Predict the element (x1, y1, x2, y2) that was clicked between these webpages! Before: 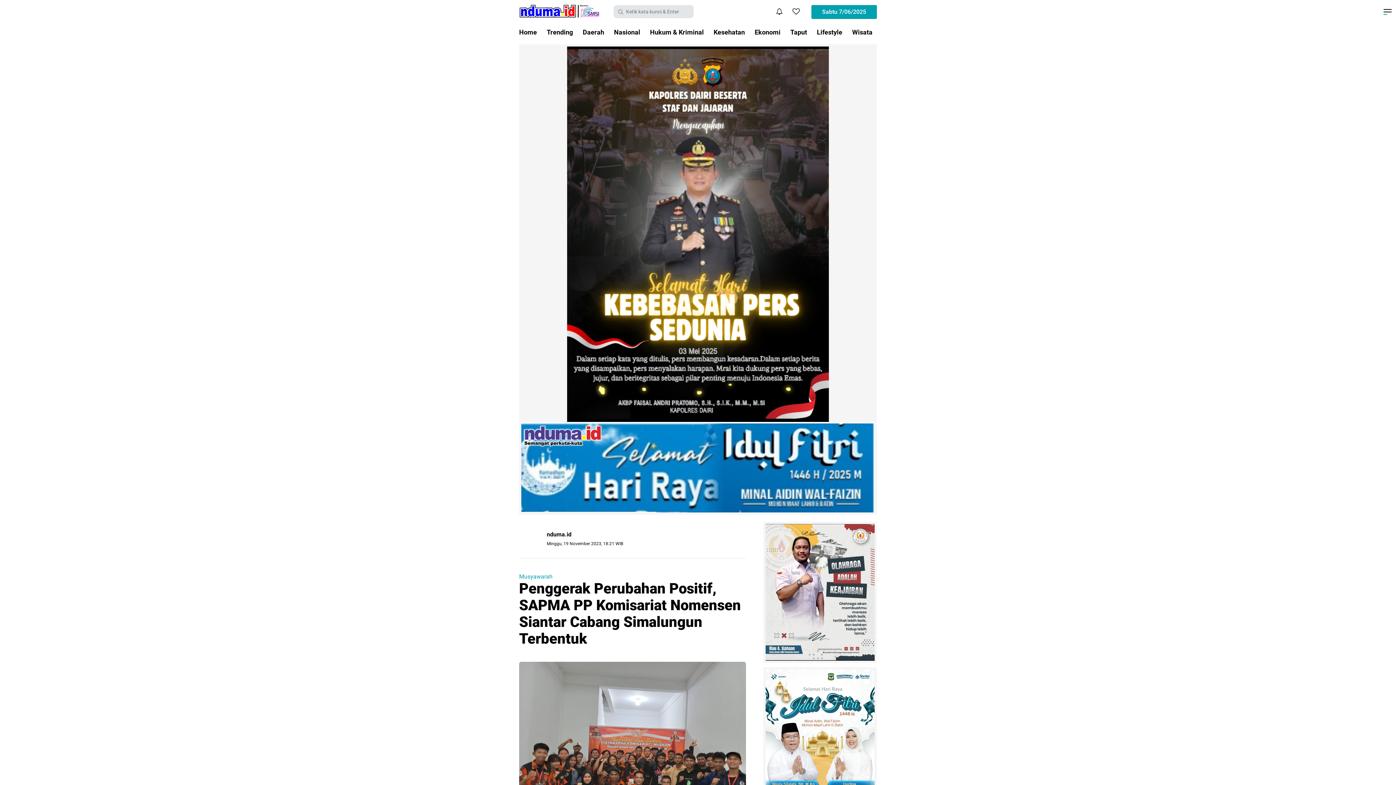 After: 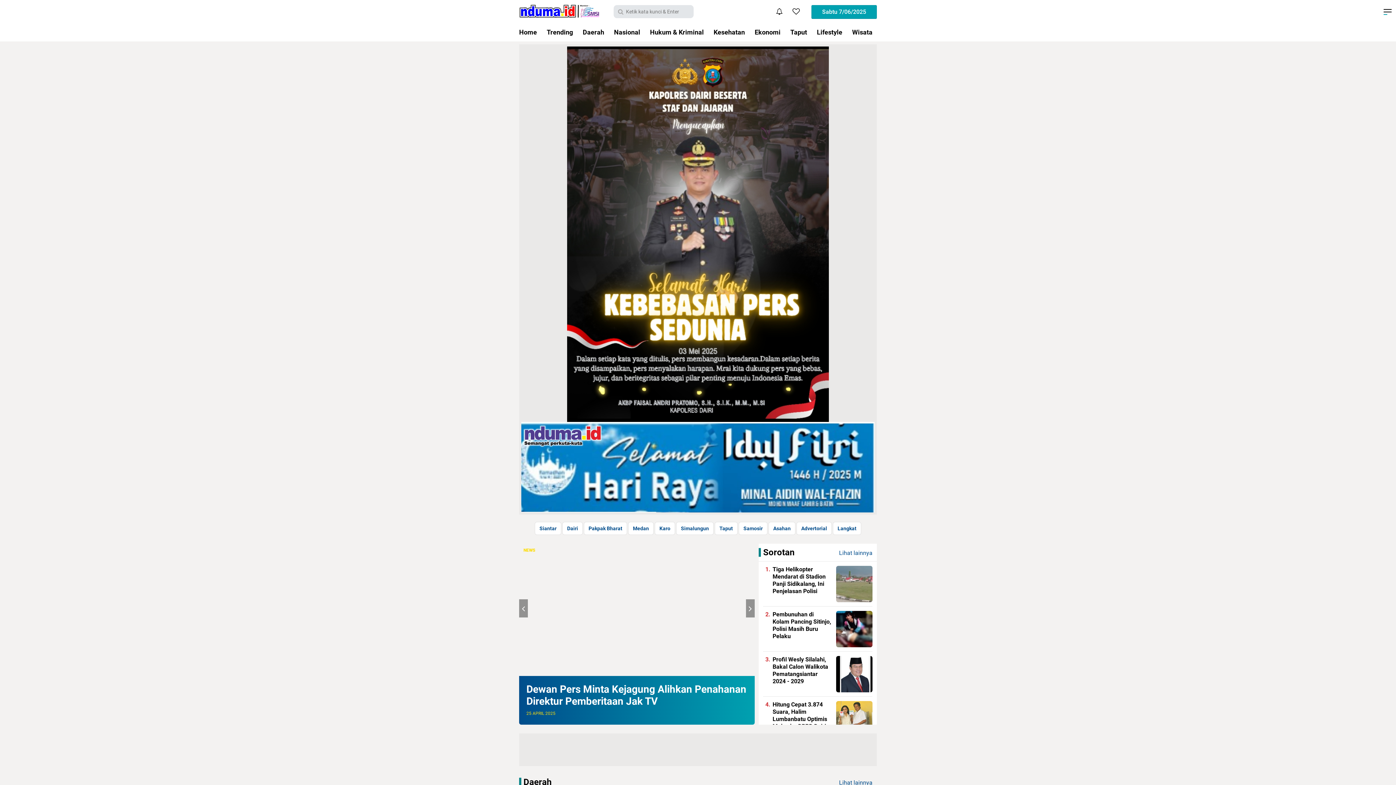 Action: bbox: (519, 4, 599, 18)